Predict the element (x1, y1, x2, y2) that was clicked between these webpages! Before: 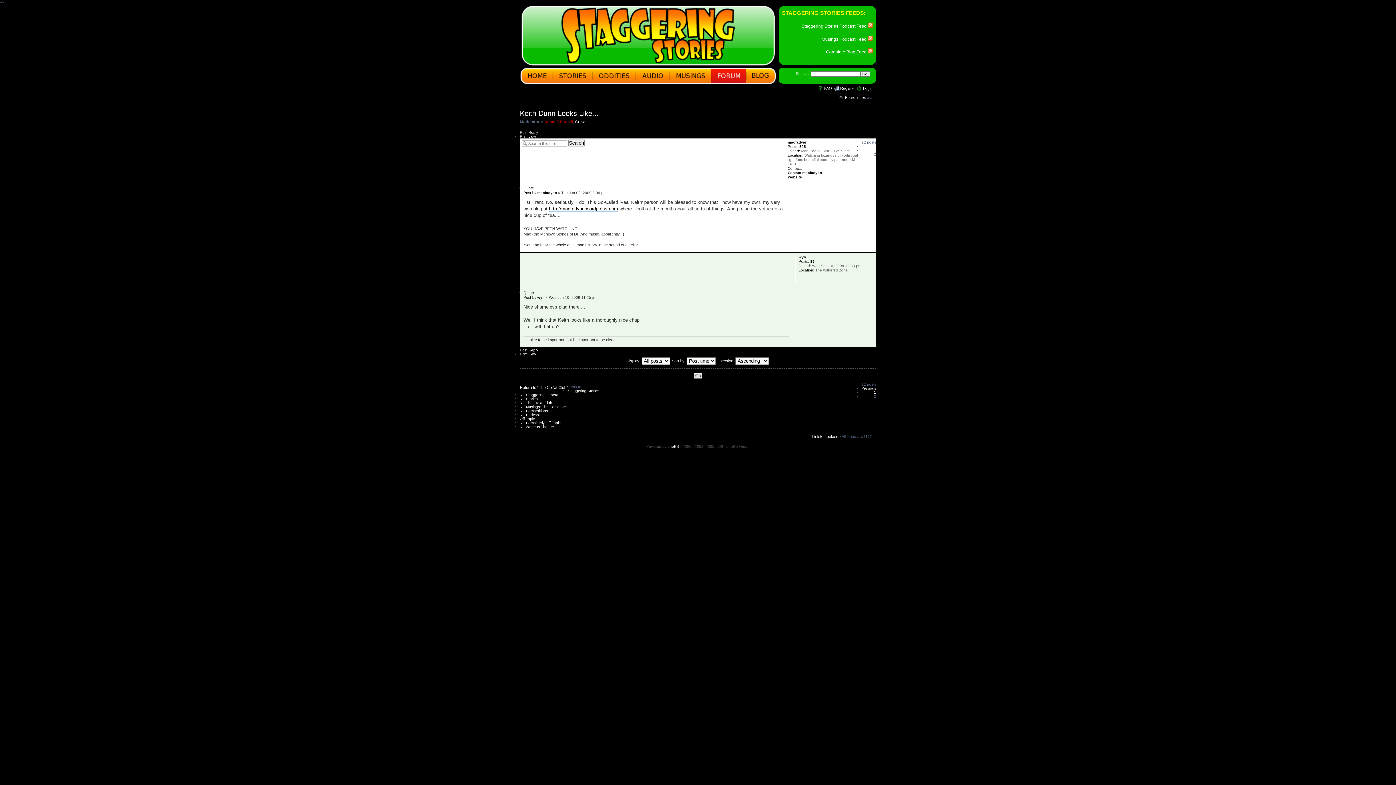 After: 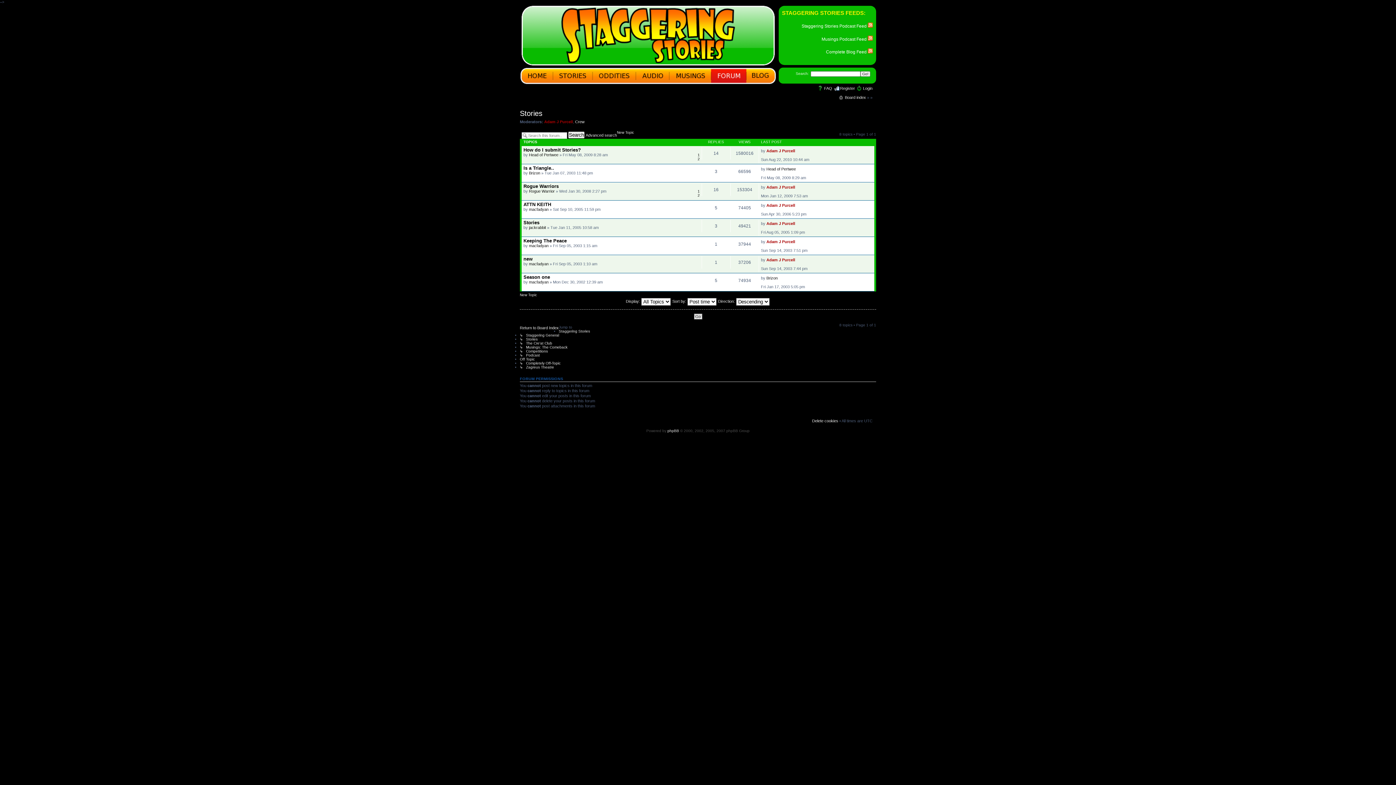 Action: label: ↳   Stories bbox: (520, 397, 537, 401)